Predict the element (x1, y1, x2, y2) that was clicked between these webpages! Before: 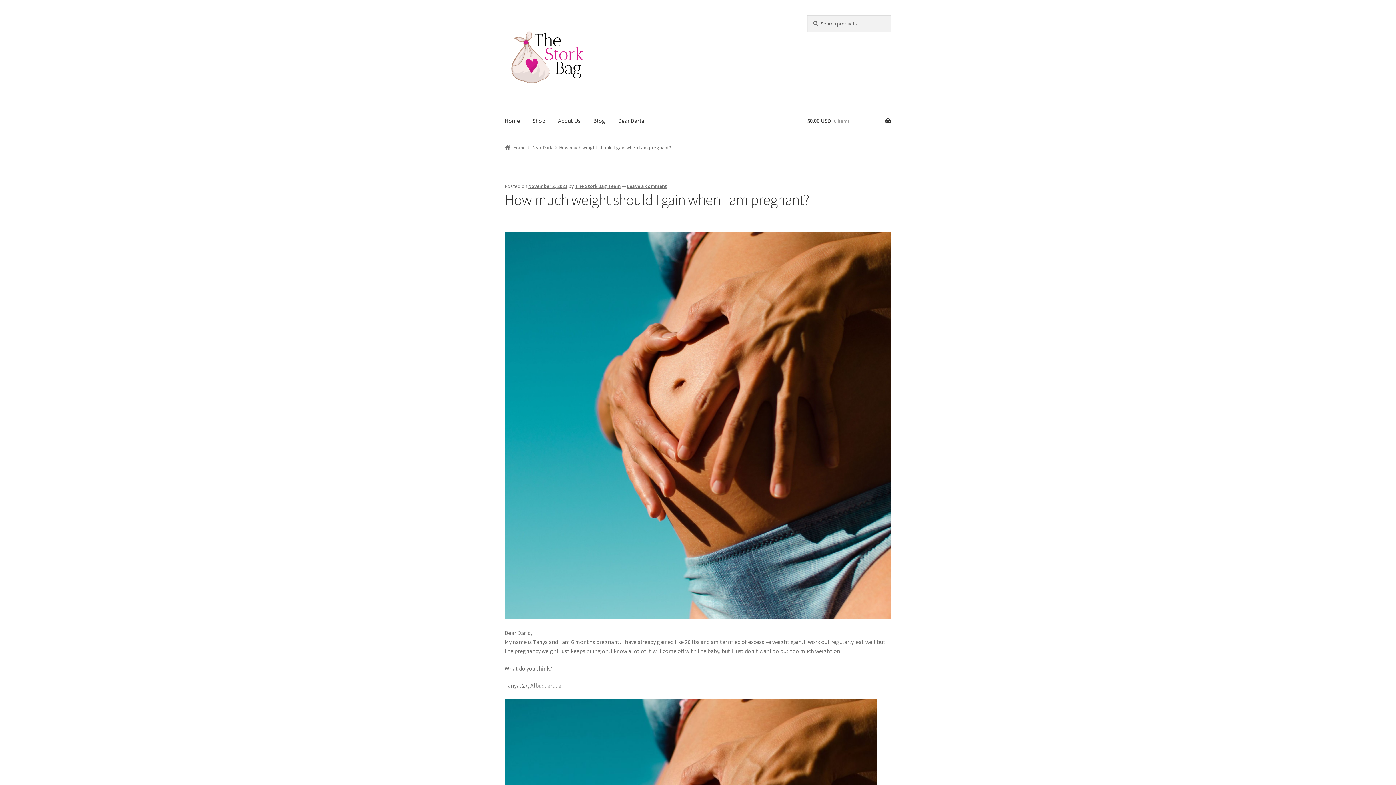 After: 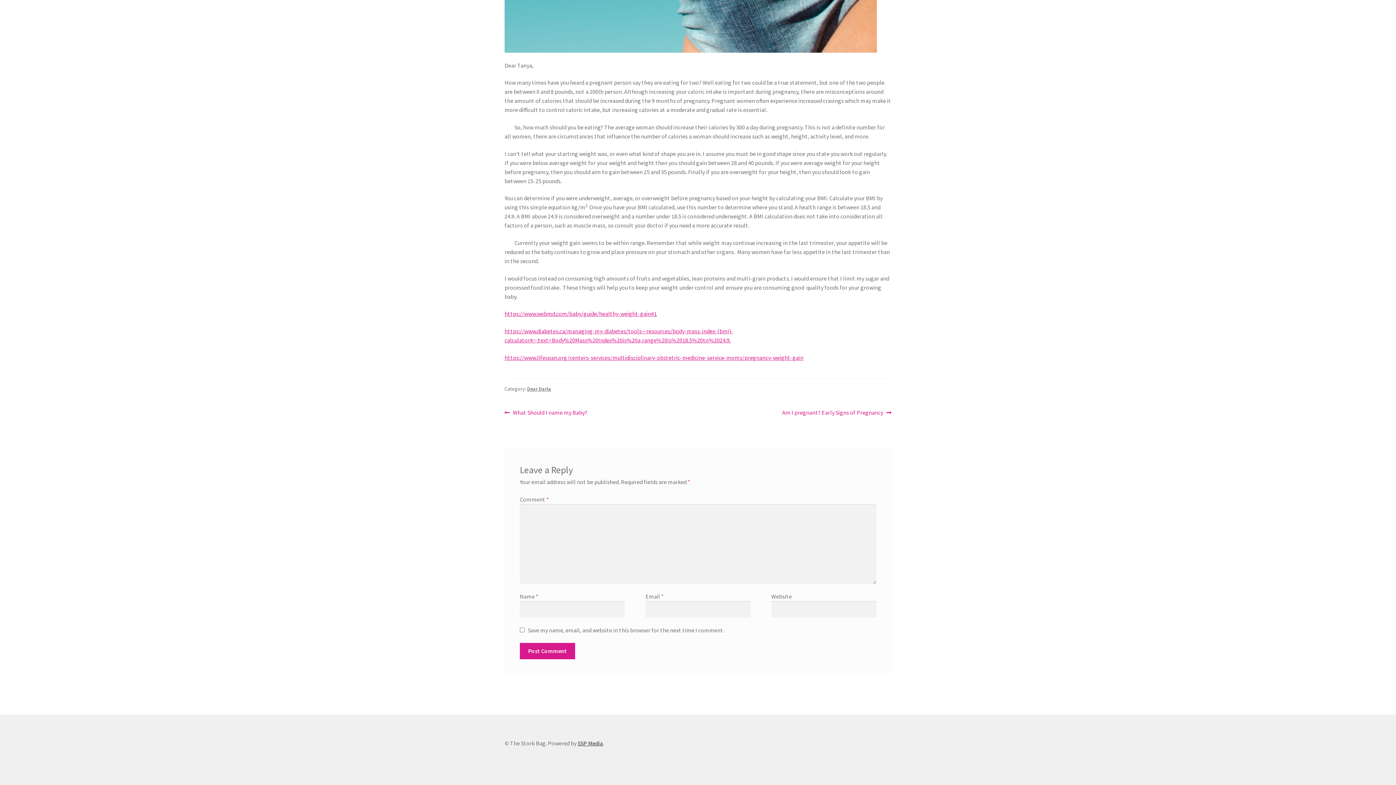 Action: label: Link 31 bbox: (639, 183, 683, 189)